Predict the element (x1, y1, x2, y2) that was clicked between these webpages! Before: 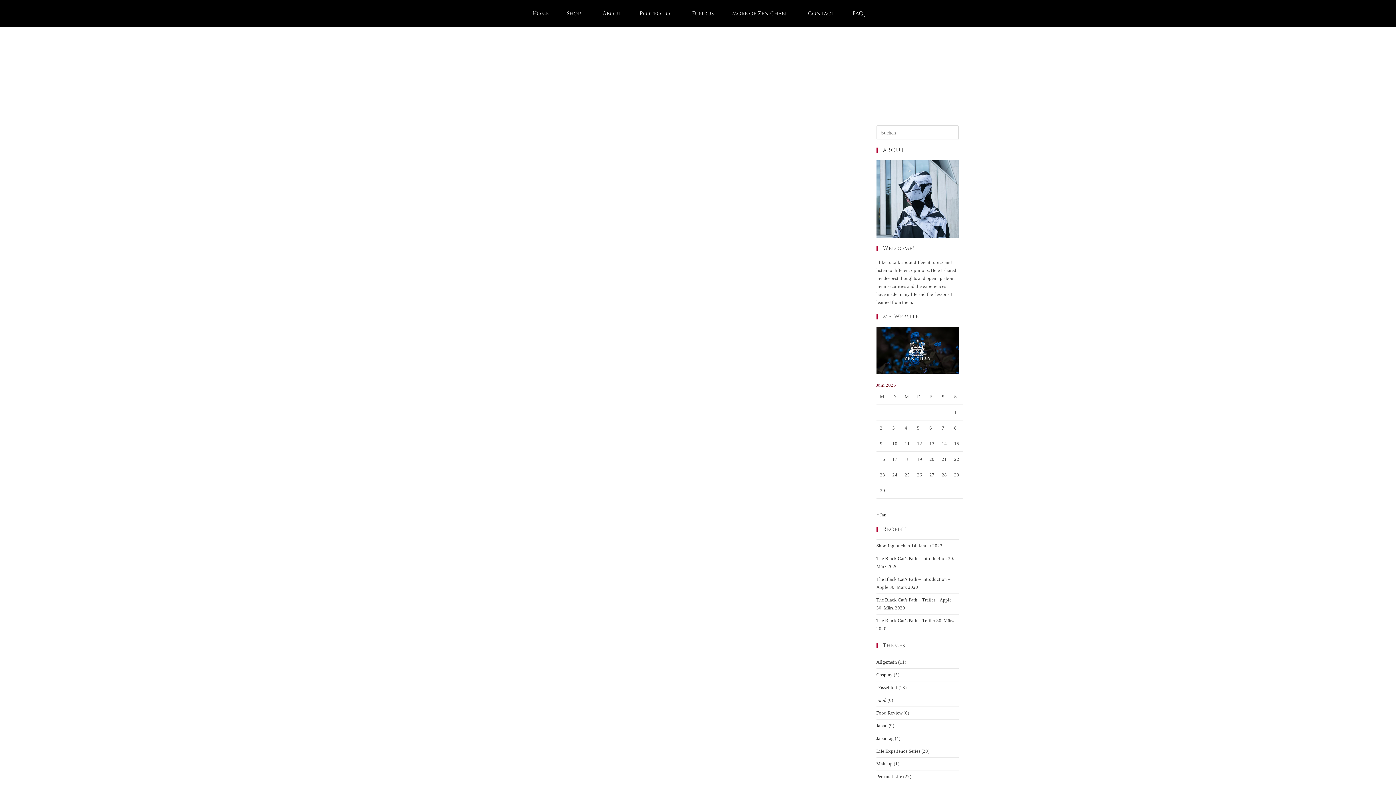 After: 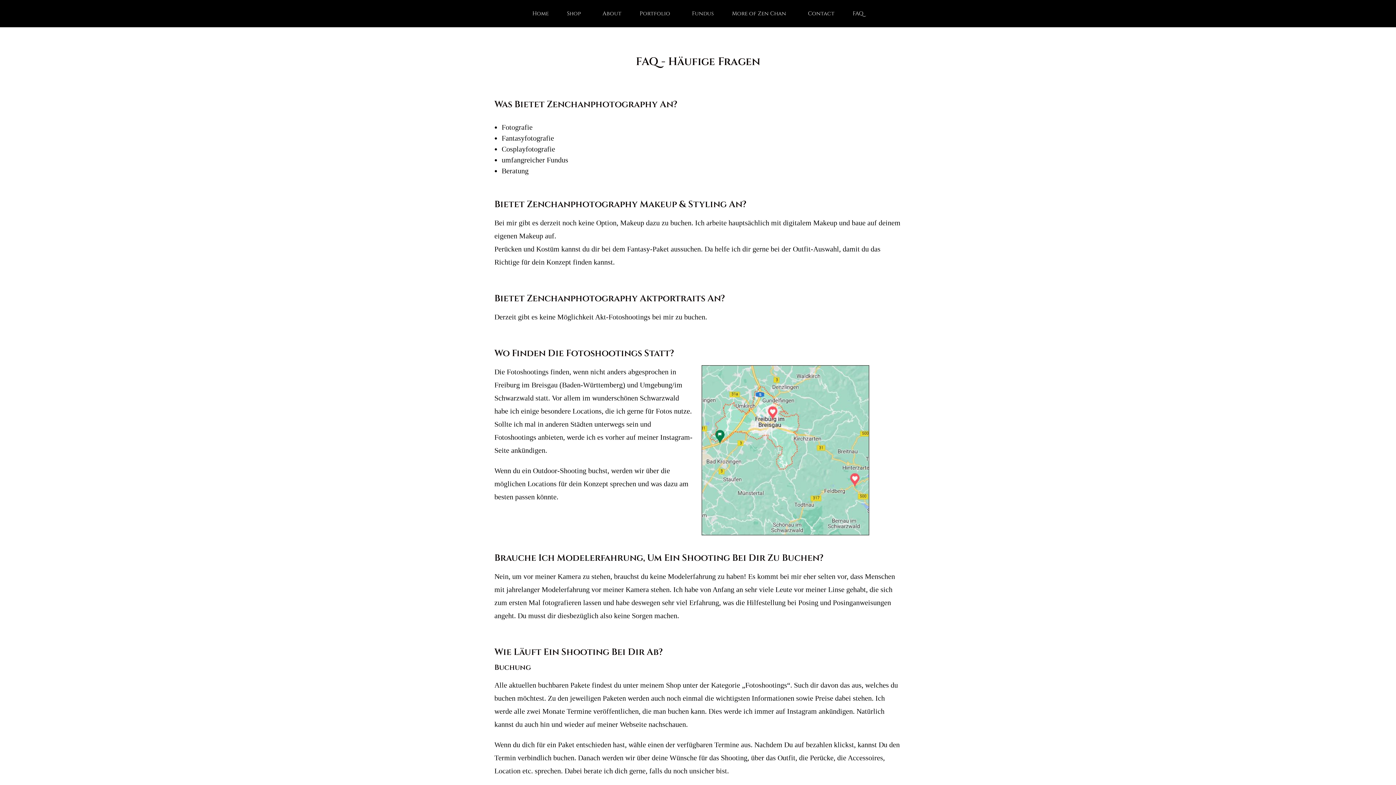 Action: bbox: (852, 0, 863, 27) label: FAQ